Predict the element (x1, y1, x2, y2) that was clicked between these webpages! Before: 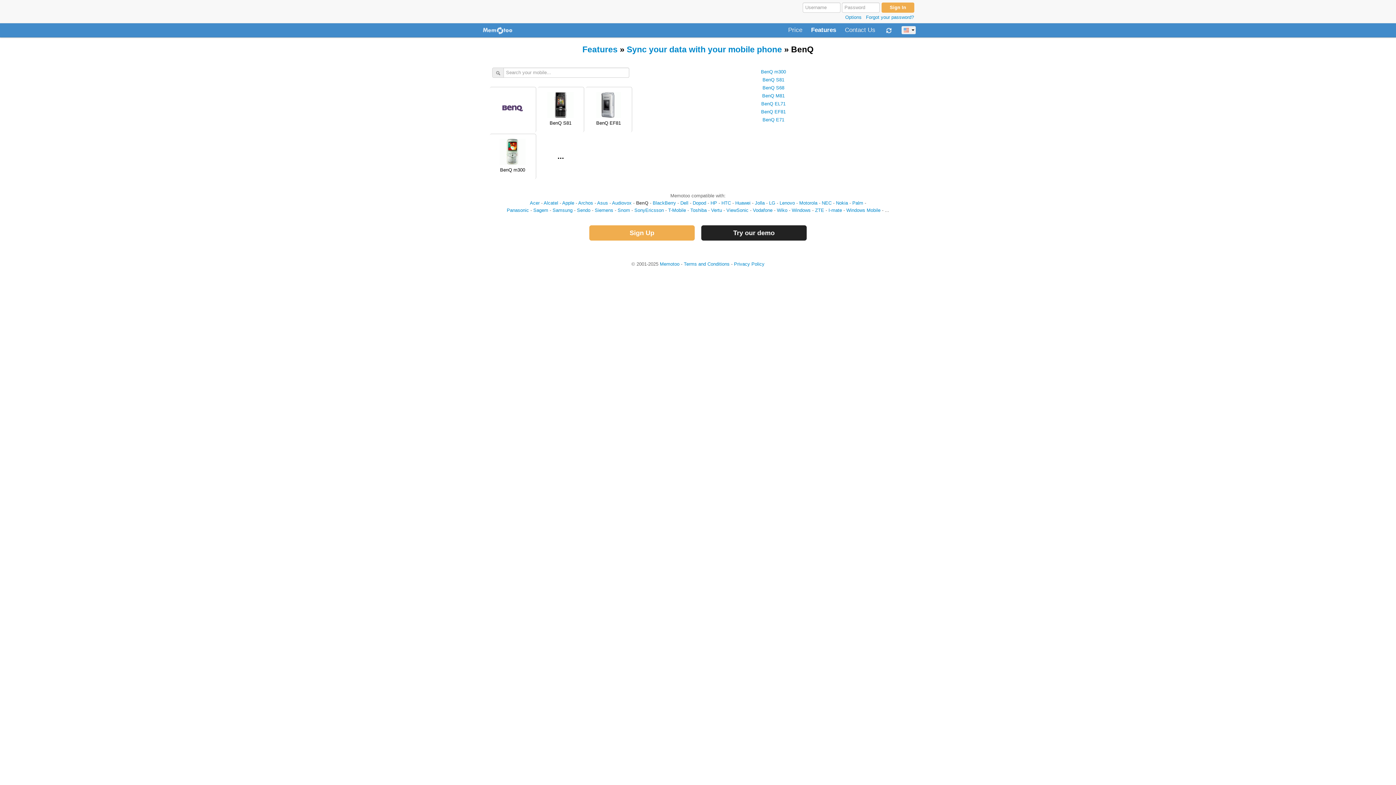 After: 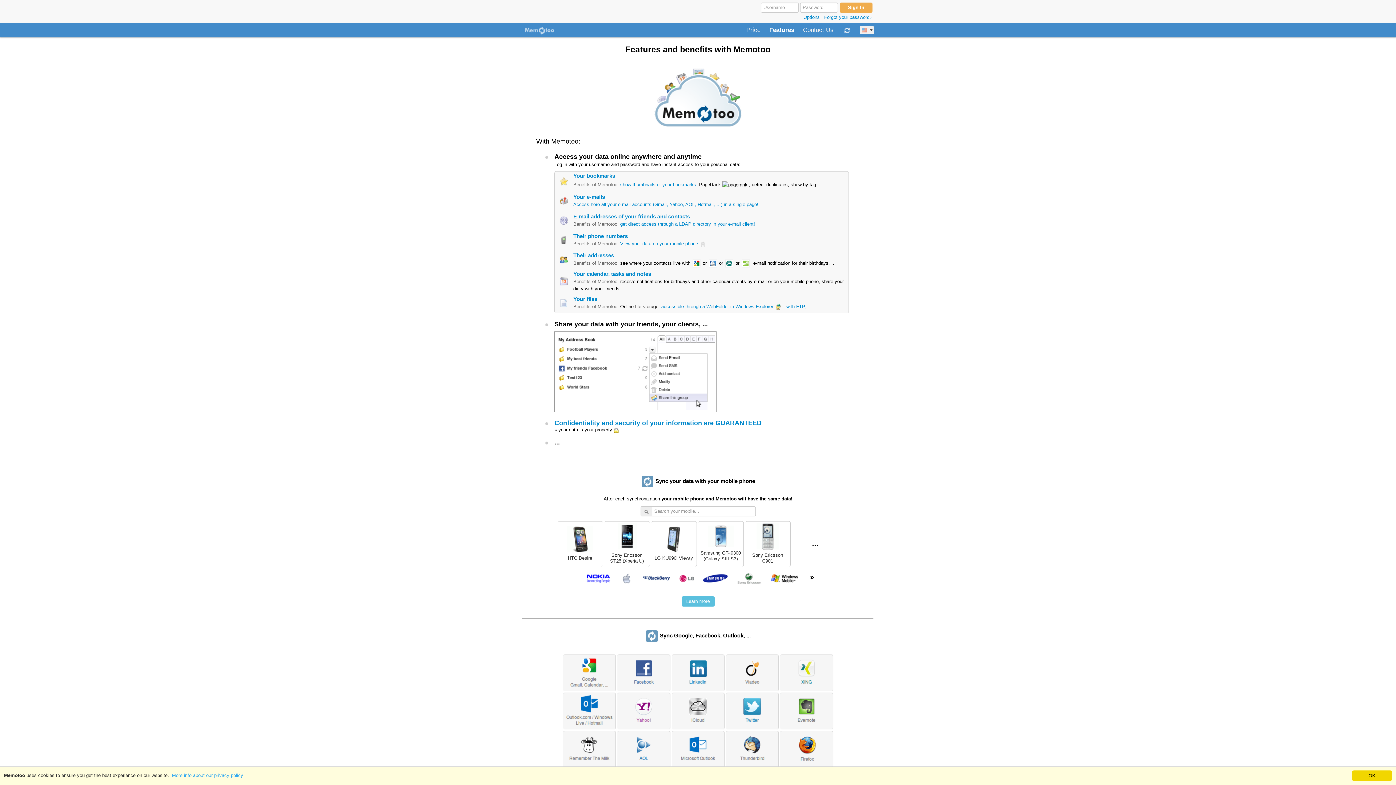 Action: bbox: (582, 44, 617, 54) label: Features